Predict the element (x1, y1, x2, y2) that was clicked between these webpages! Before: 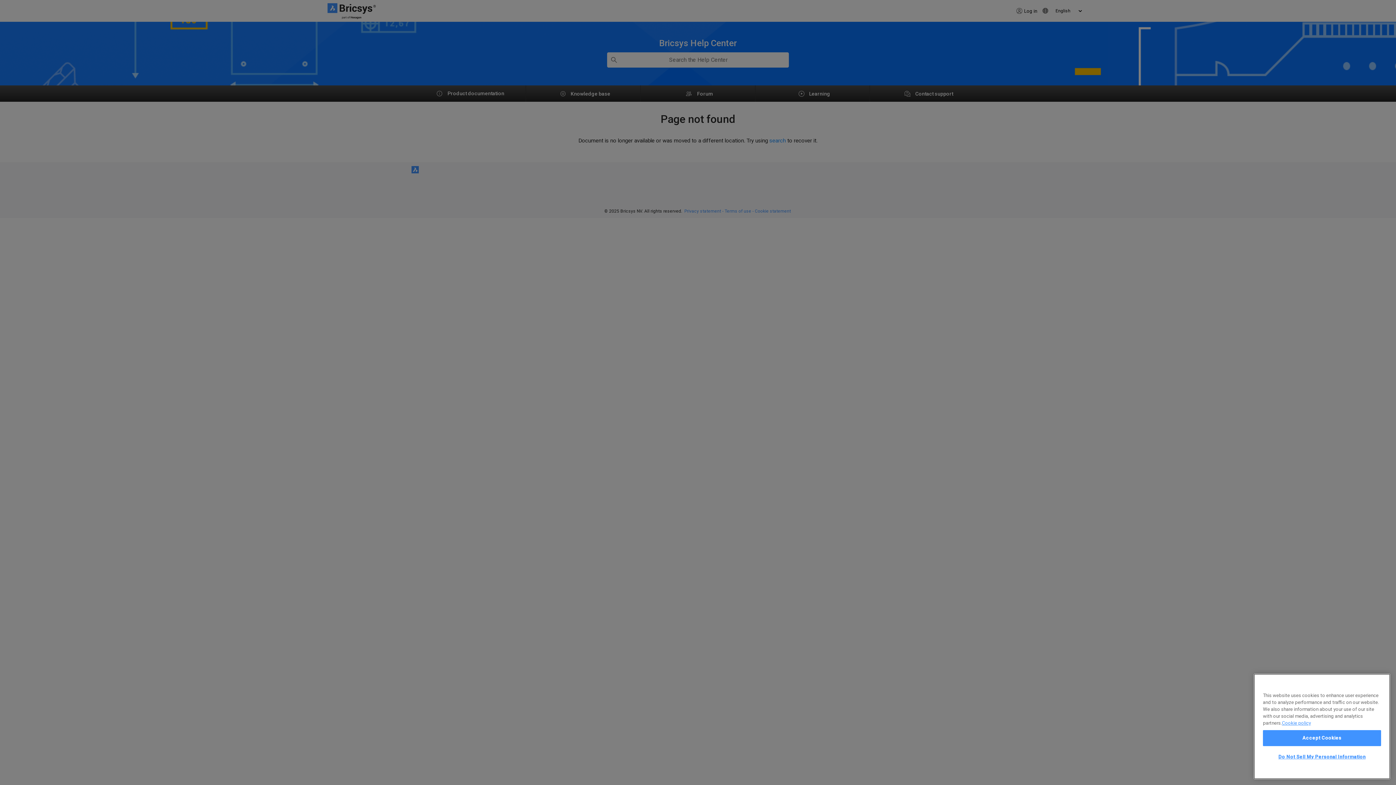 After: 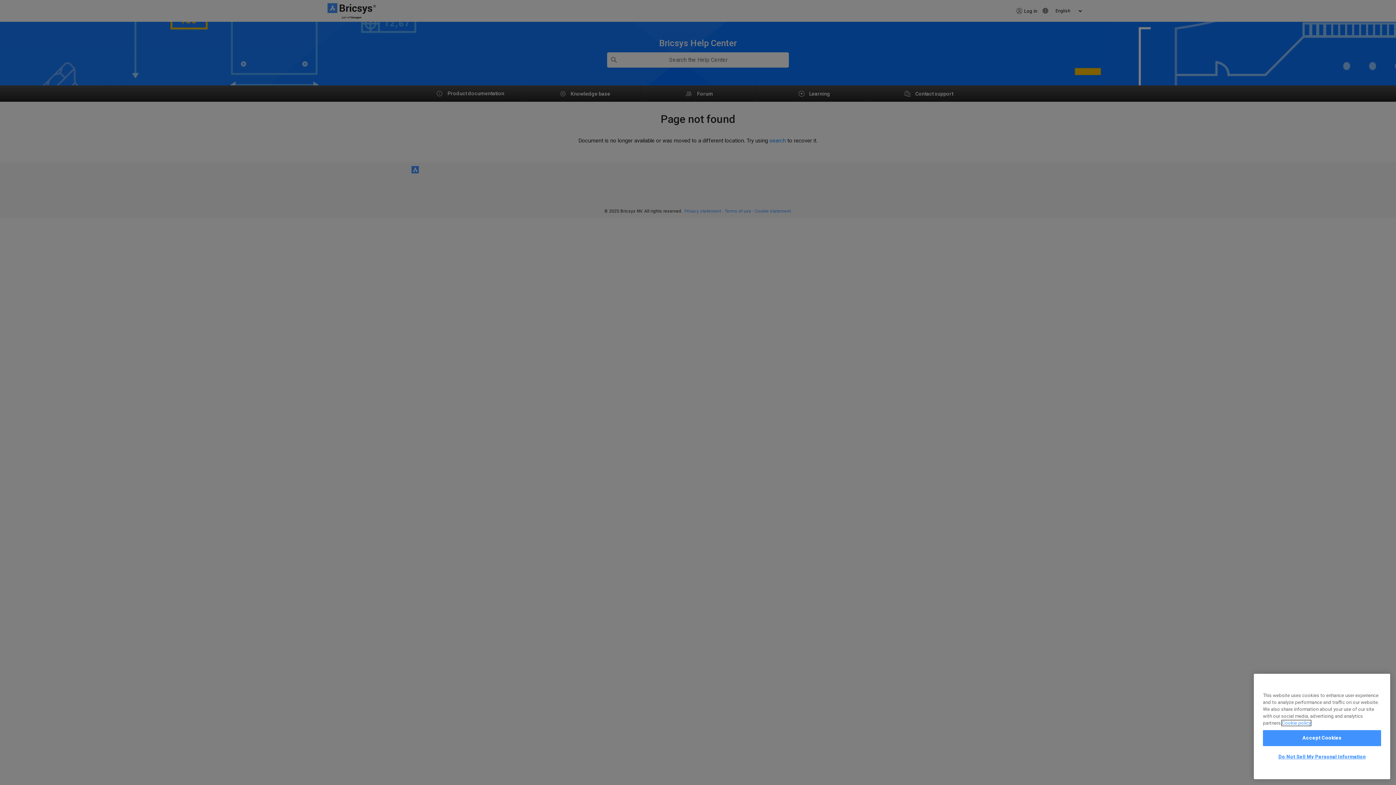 Action: label: More information about your privacy, opens in a new tab bbox: (1282, 720, 1311, 726)